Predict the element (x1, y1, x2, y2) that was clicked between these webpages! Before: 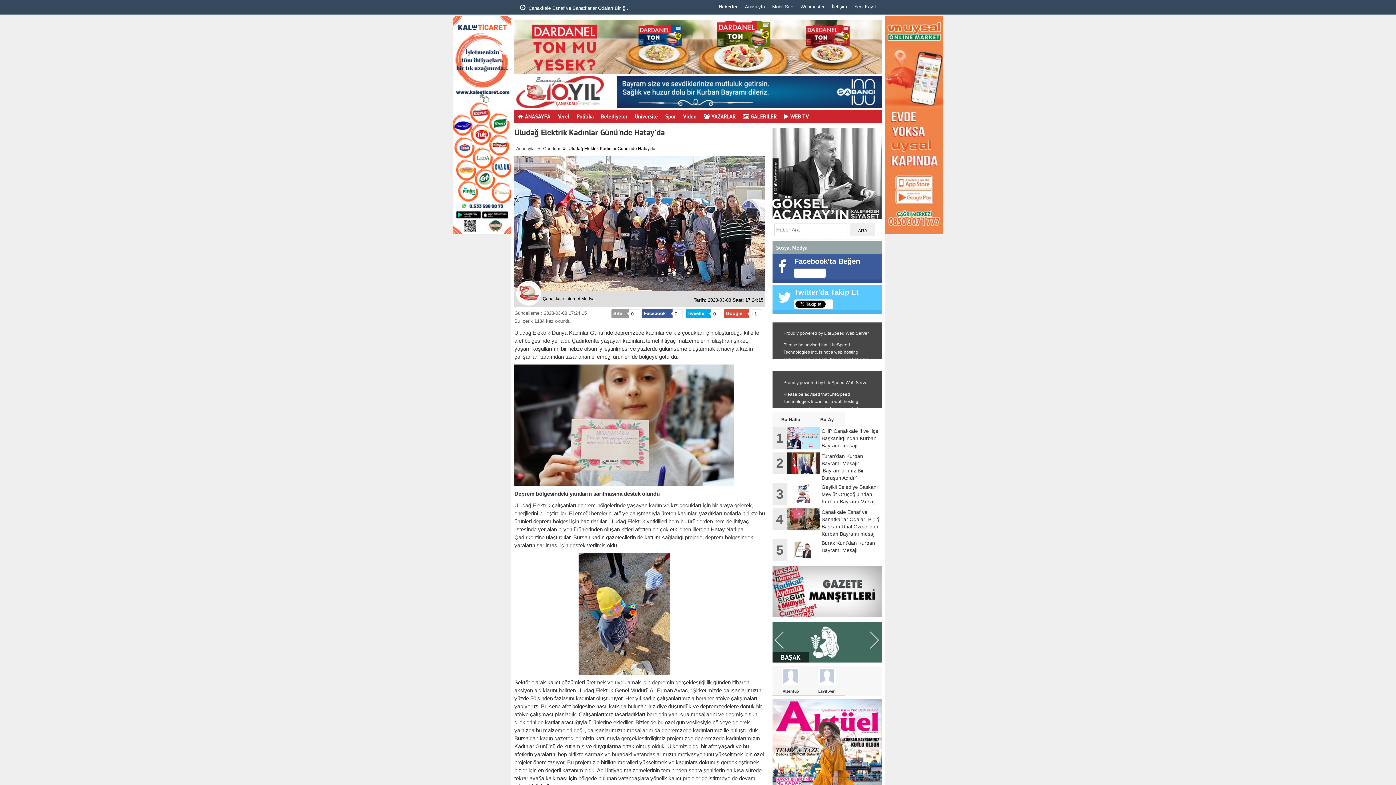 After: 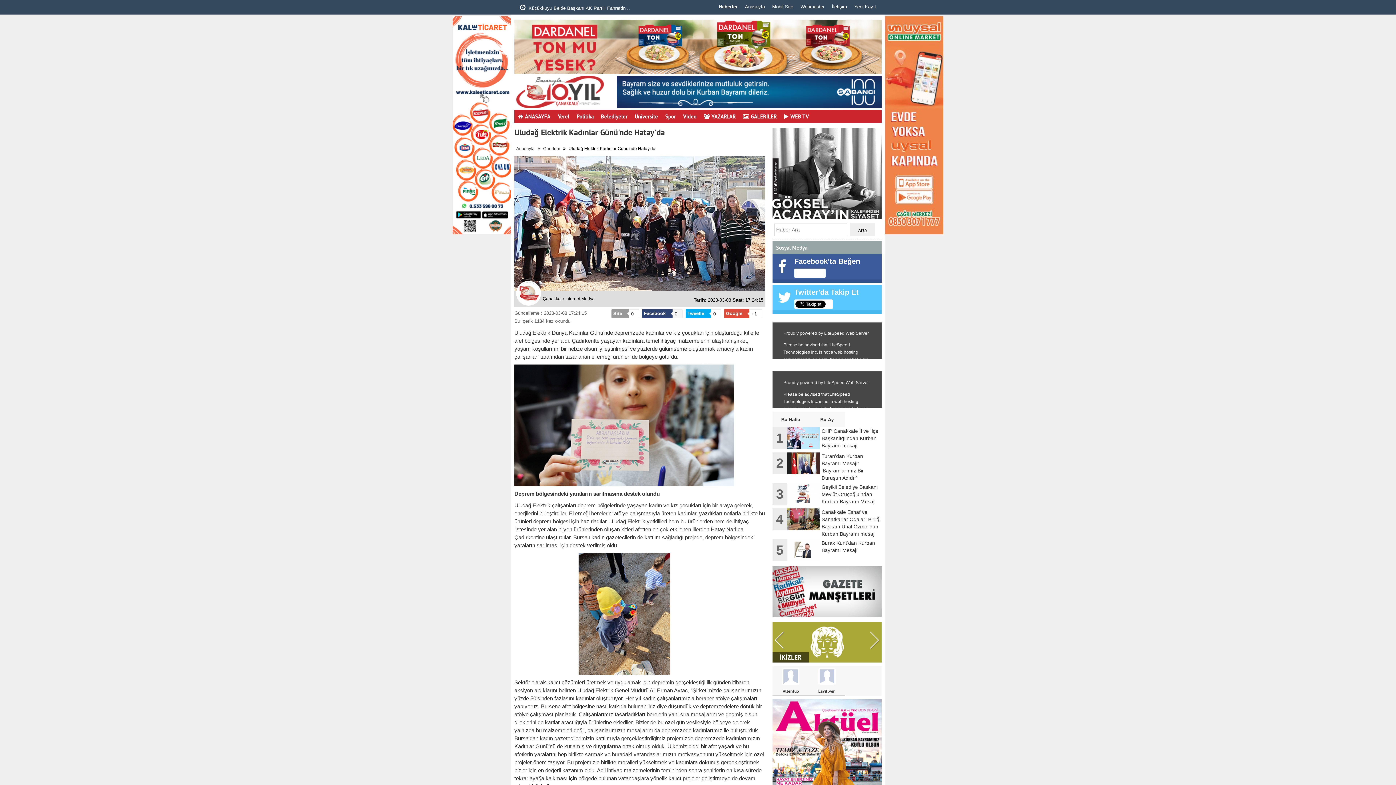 Action: label: Facebook 0 bbox: (642, 309, 682, 318)